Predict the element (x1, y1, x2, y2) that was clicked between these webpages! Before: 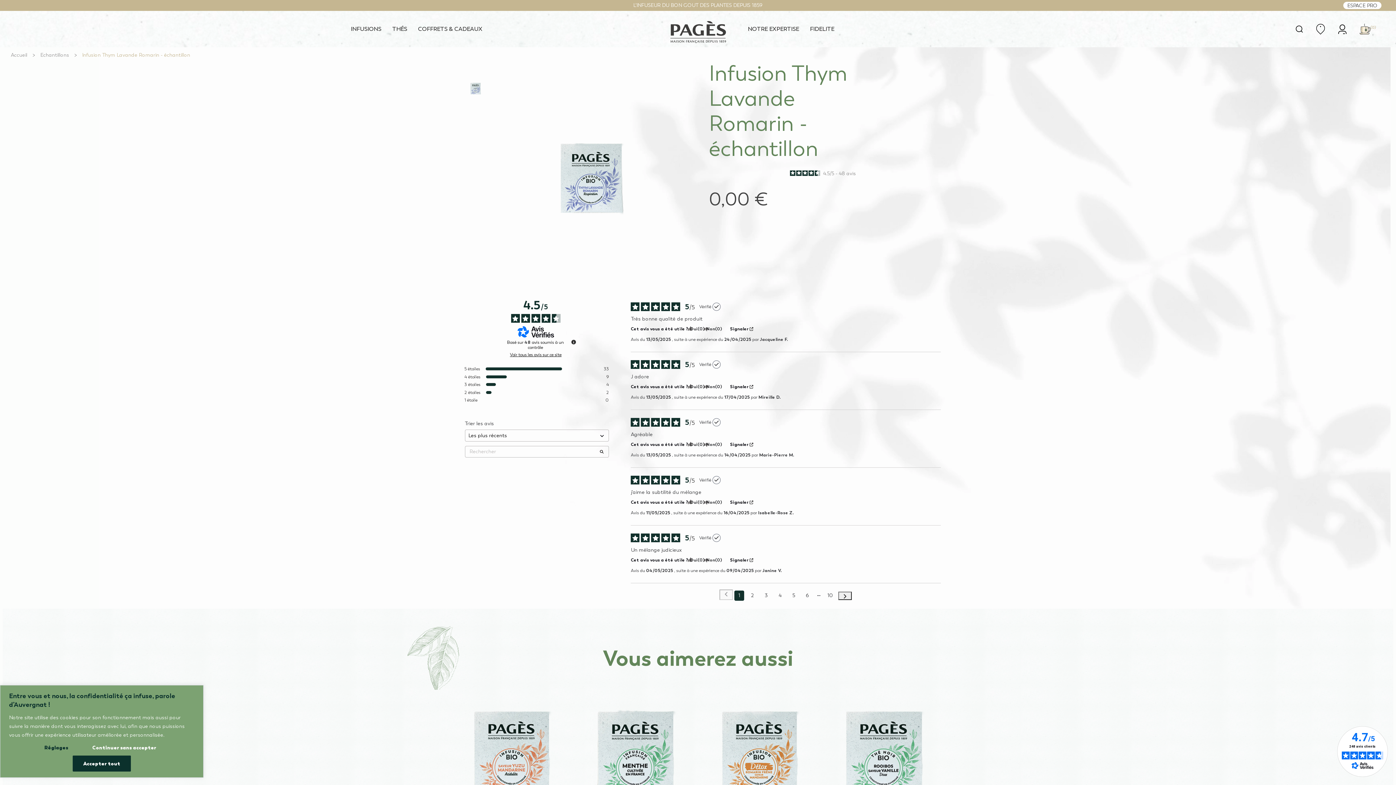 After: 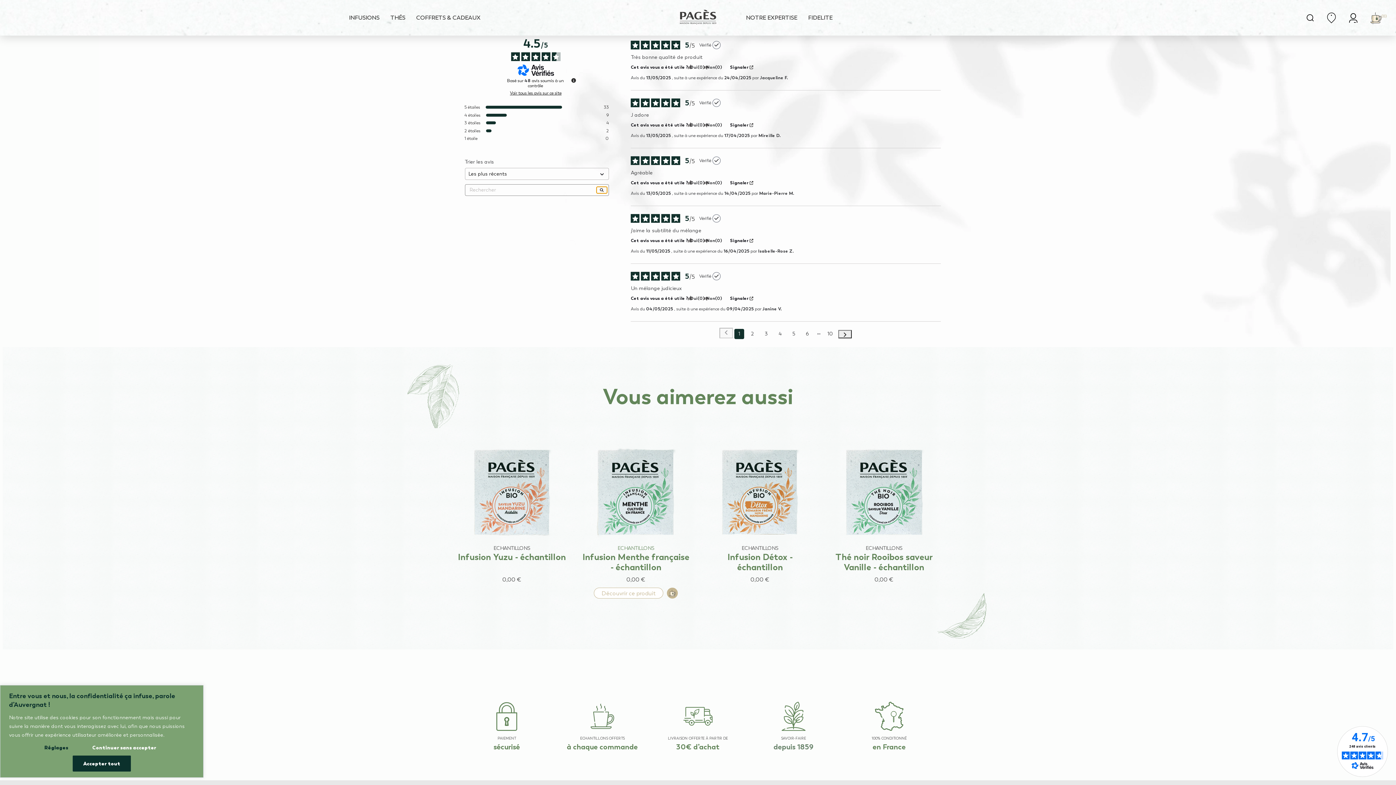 Action: bbox: (596, 448, 607, 455)